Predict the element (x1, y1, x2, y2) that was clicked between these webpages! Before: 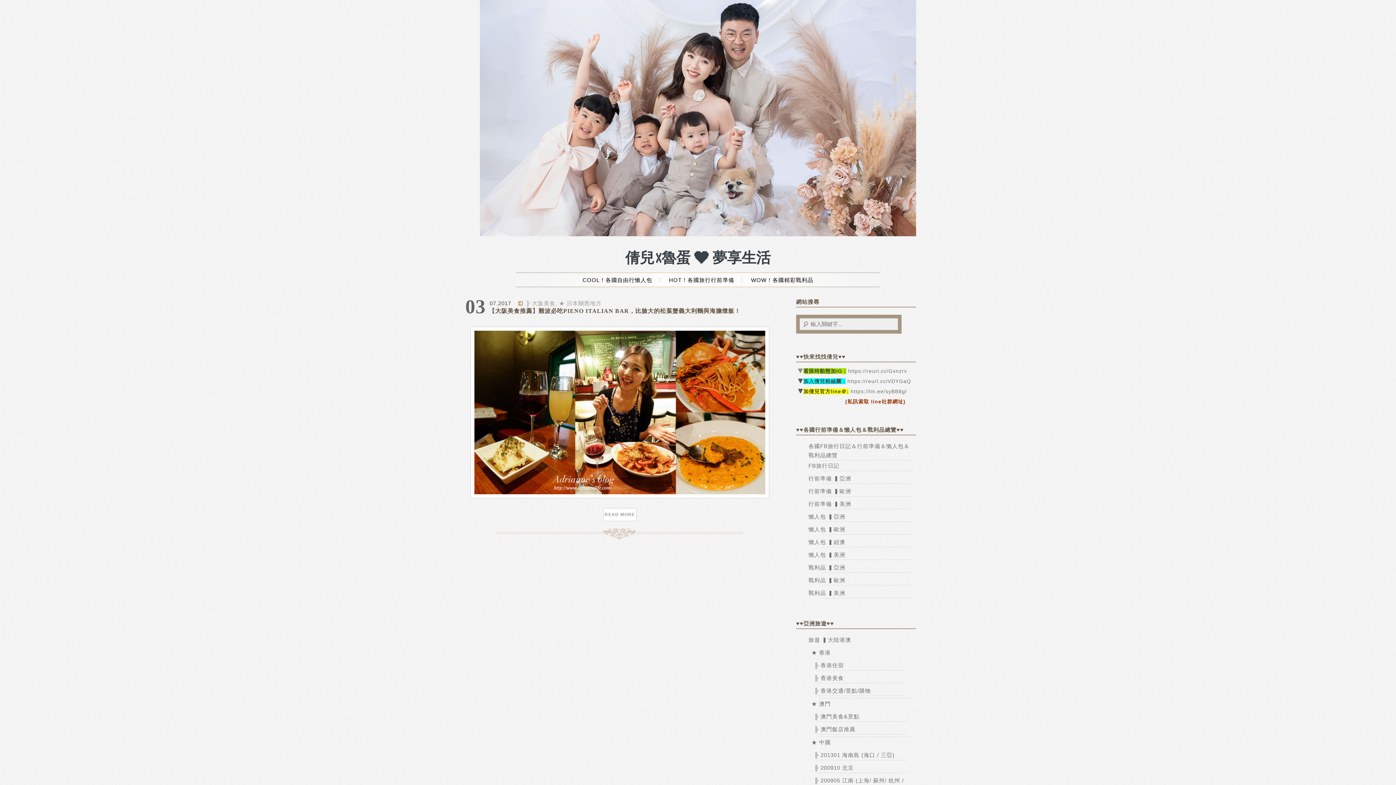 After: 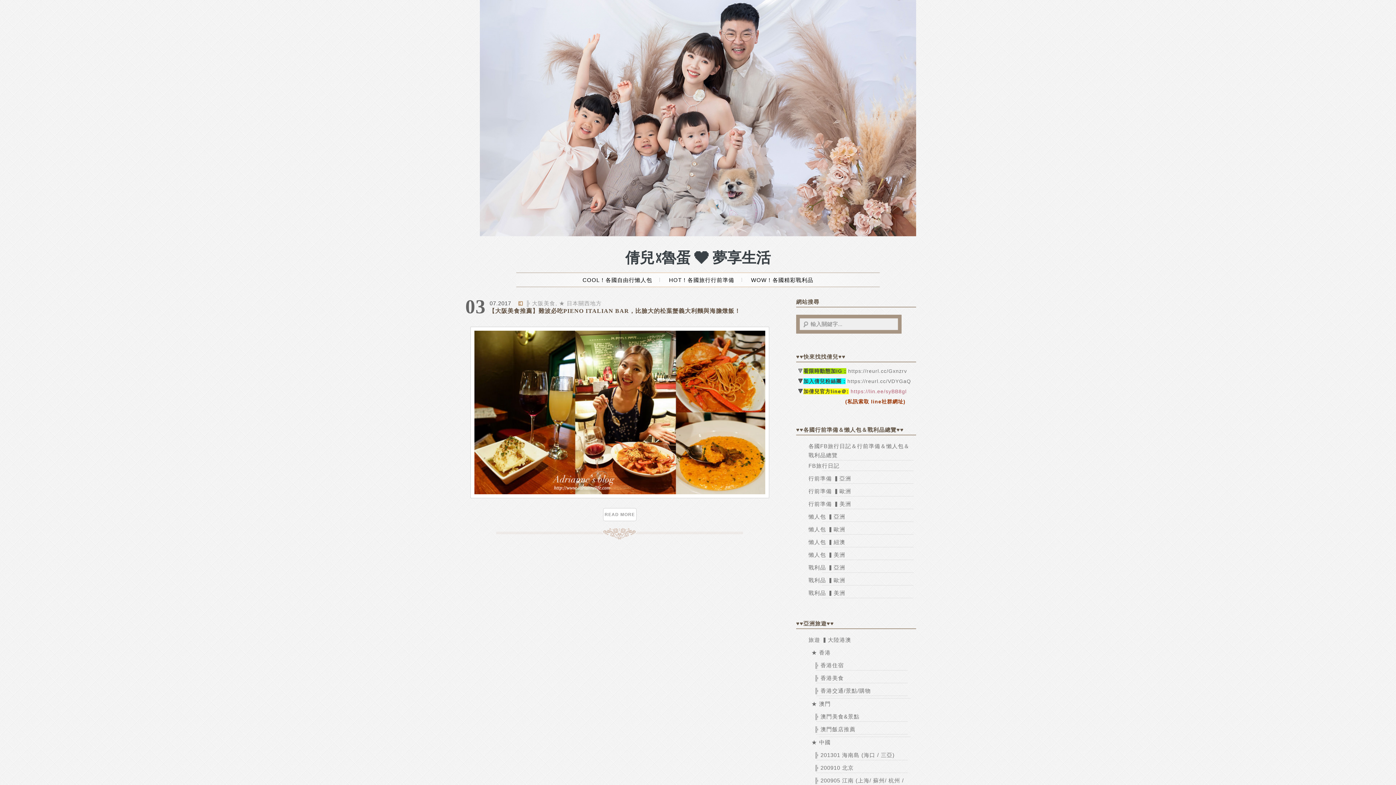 Action: bbox: (849, 388, 906, 394) label:  https://lin.ee/syBB8gl